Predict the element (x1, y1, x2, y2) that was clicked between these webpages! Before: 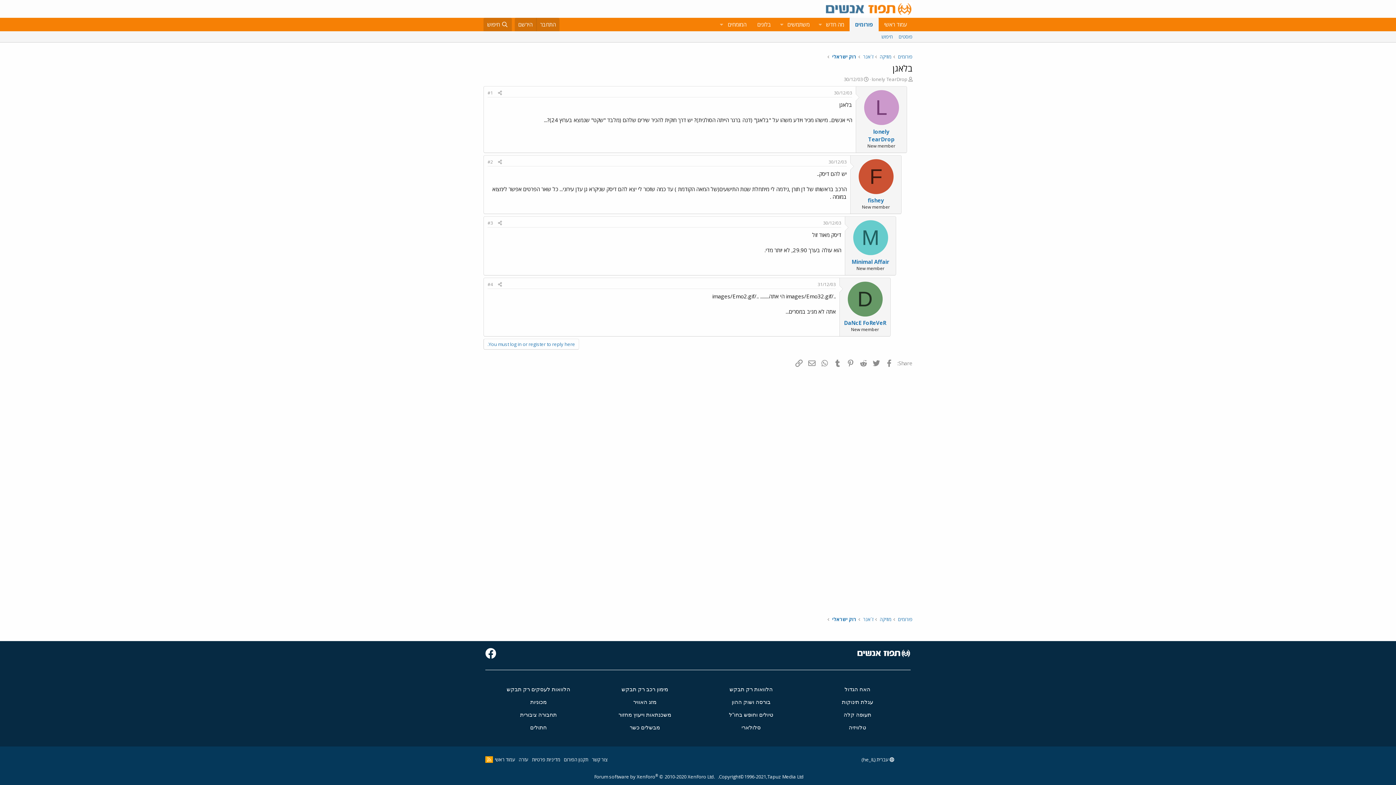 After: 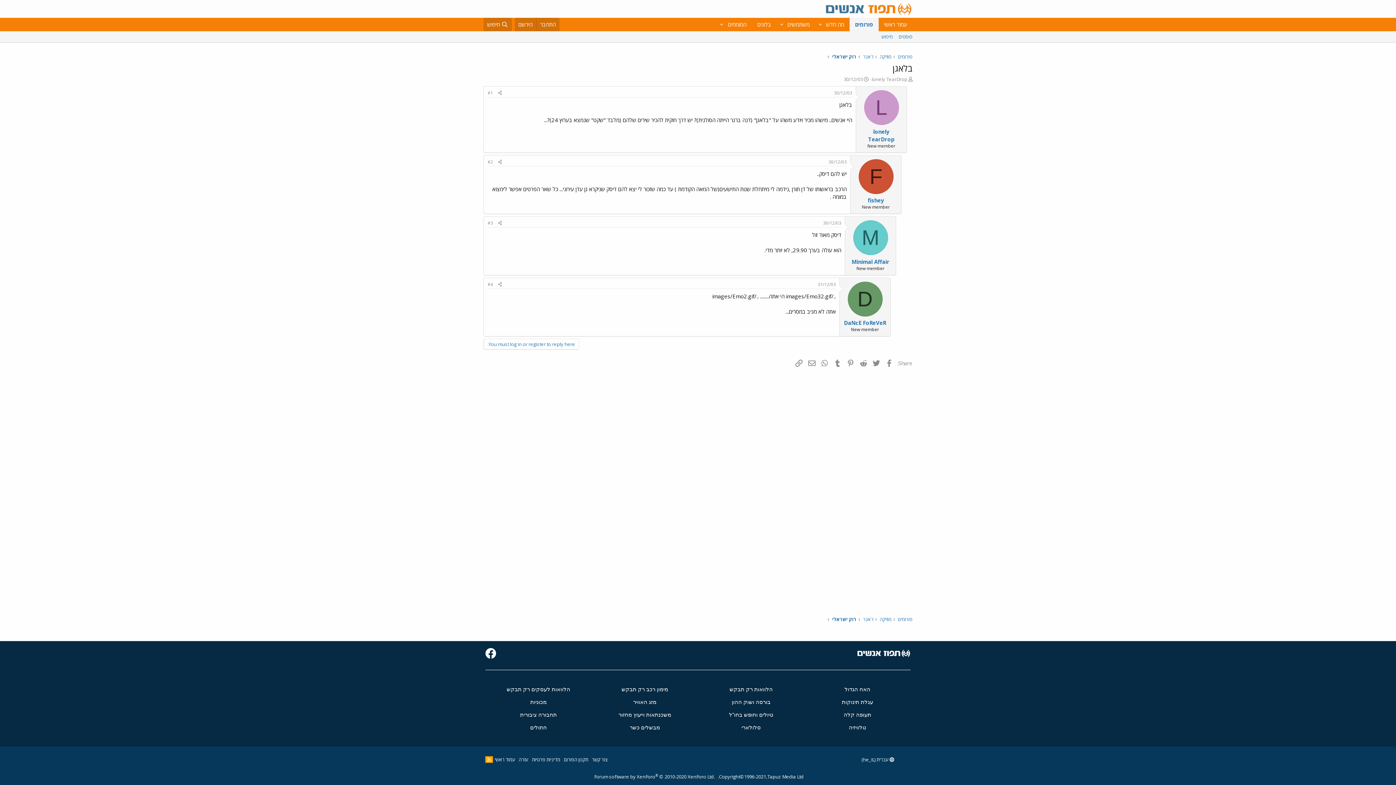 Action: label: L bbox: (864, 90, 899, 125)